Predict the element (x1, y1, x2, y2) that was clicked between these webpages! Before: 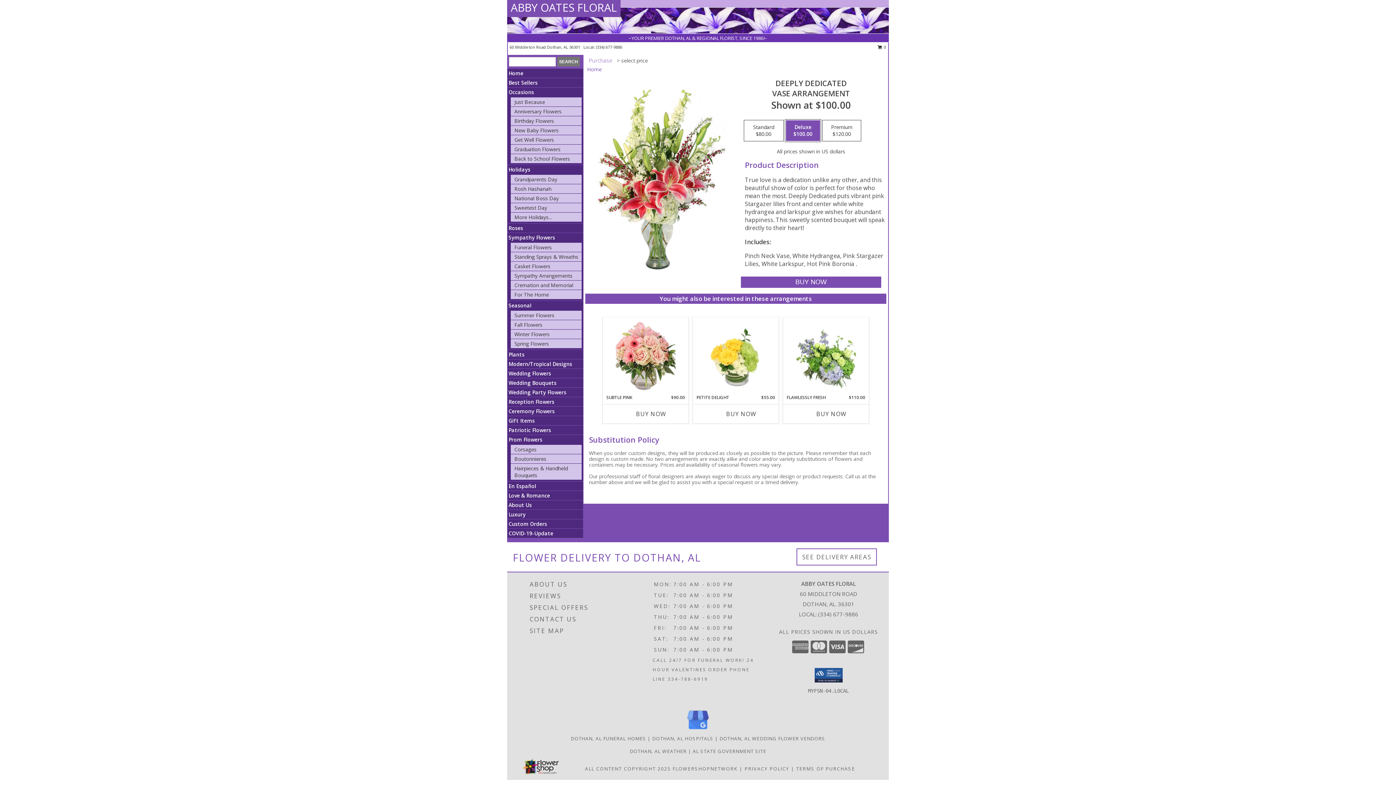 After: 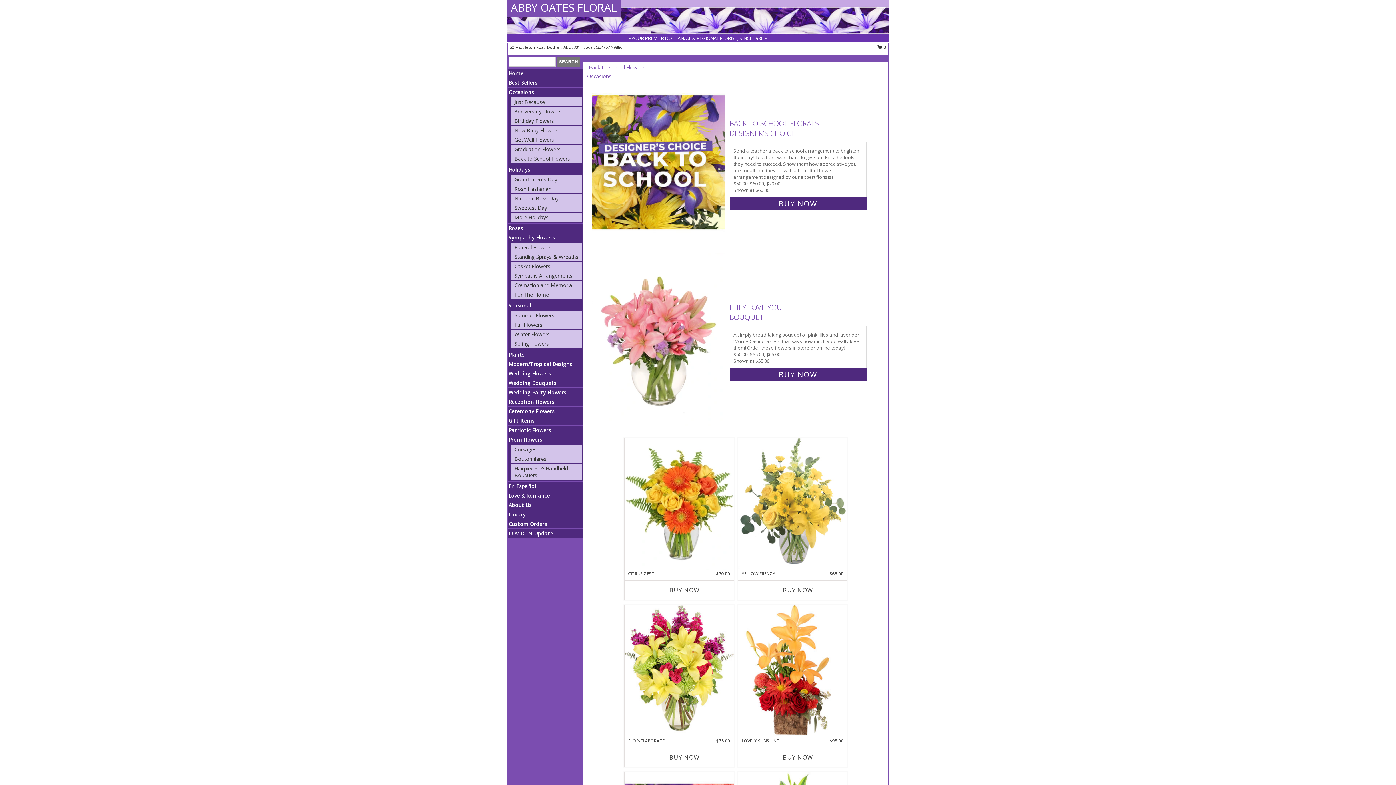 Action: label: Back to School Flowers bbox: (514, 155, 570, 162)